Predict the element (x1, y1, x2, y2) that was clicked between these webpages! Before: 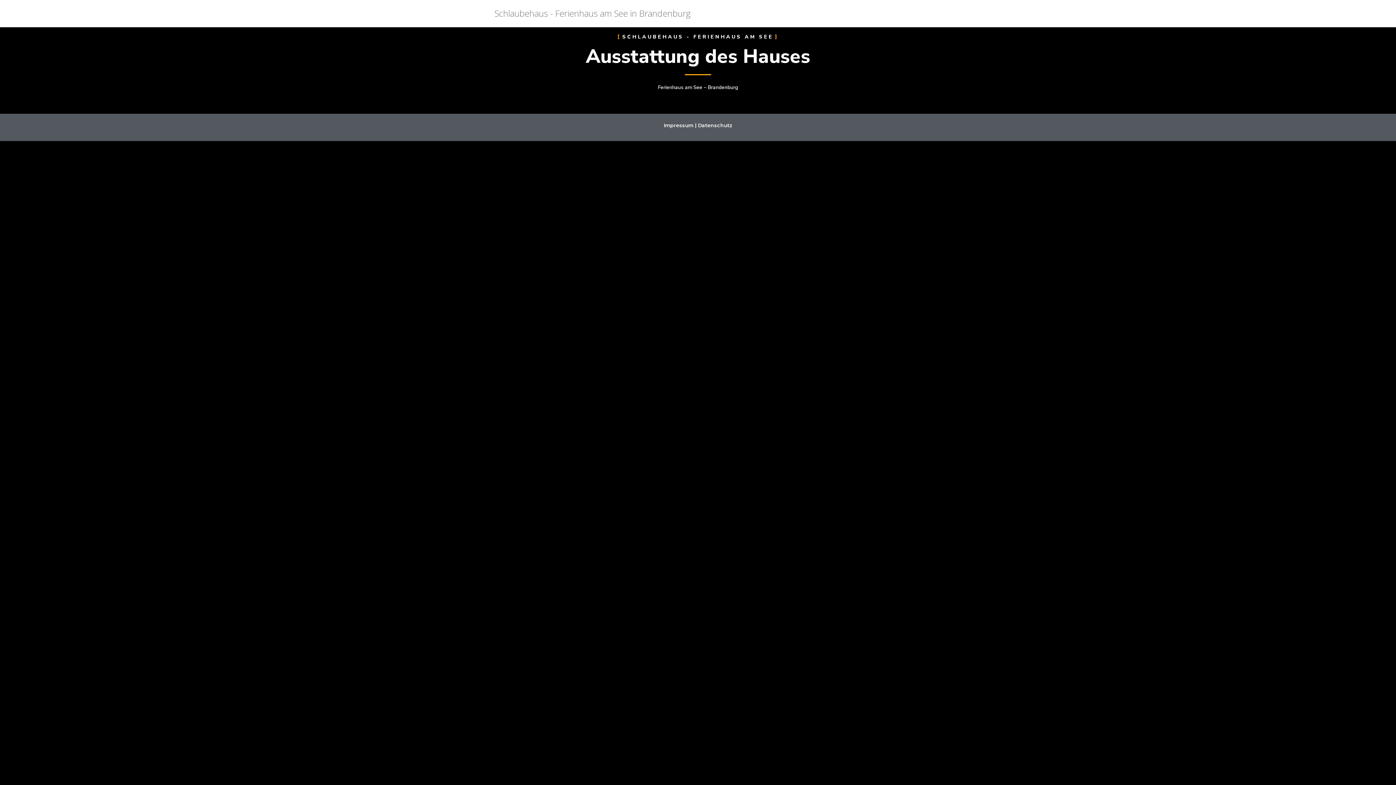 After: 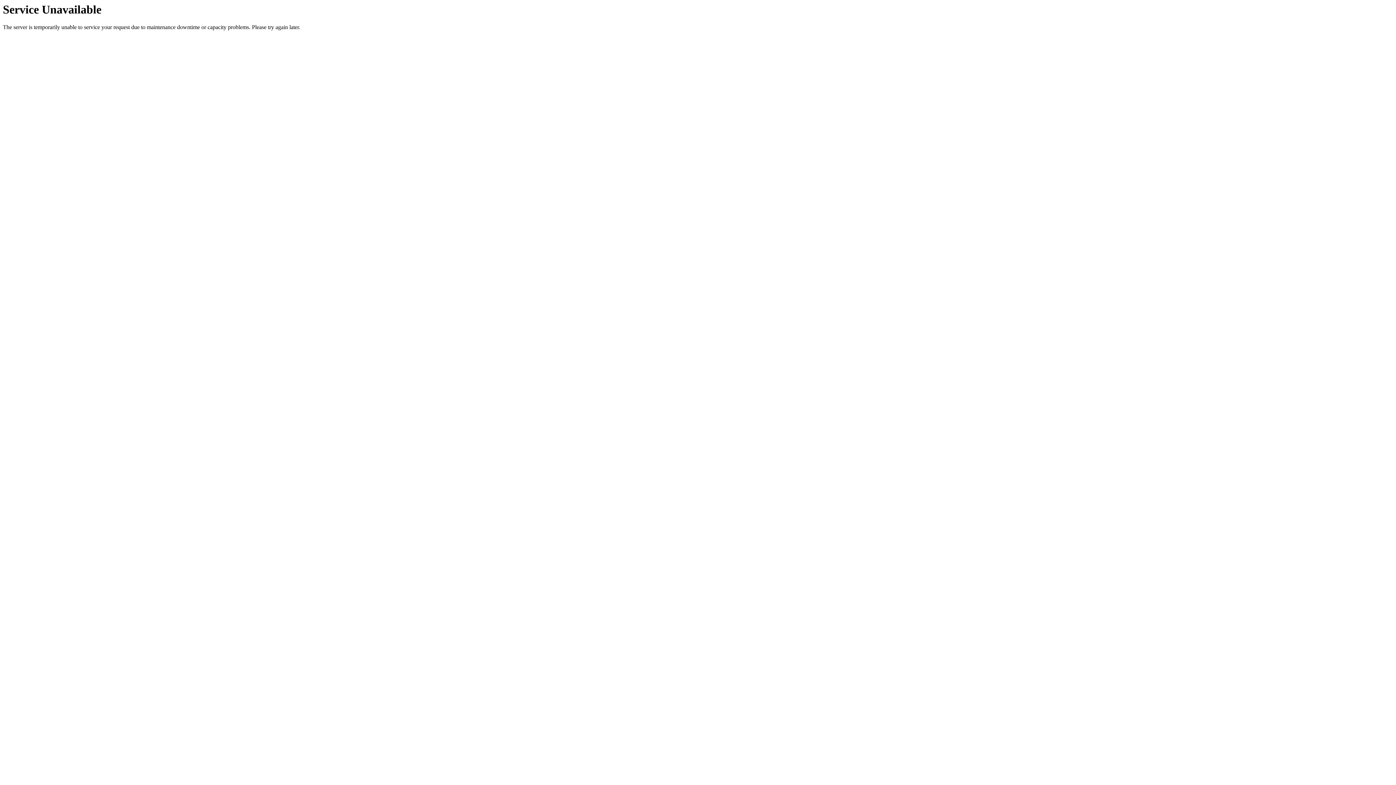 Action: label: Impressum bbox: (663, 122, 693, 128)